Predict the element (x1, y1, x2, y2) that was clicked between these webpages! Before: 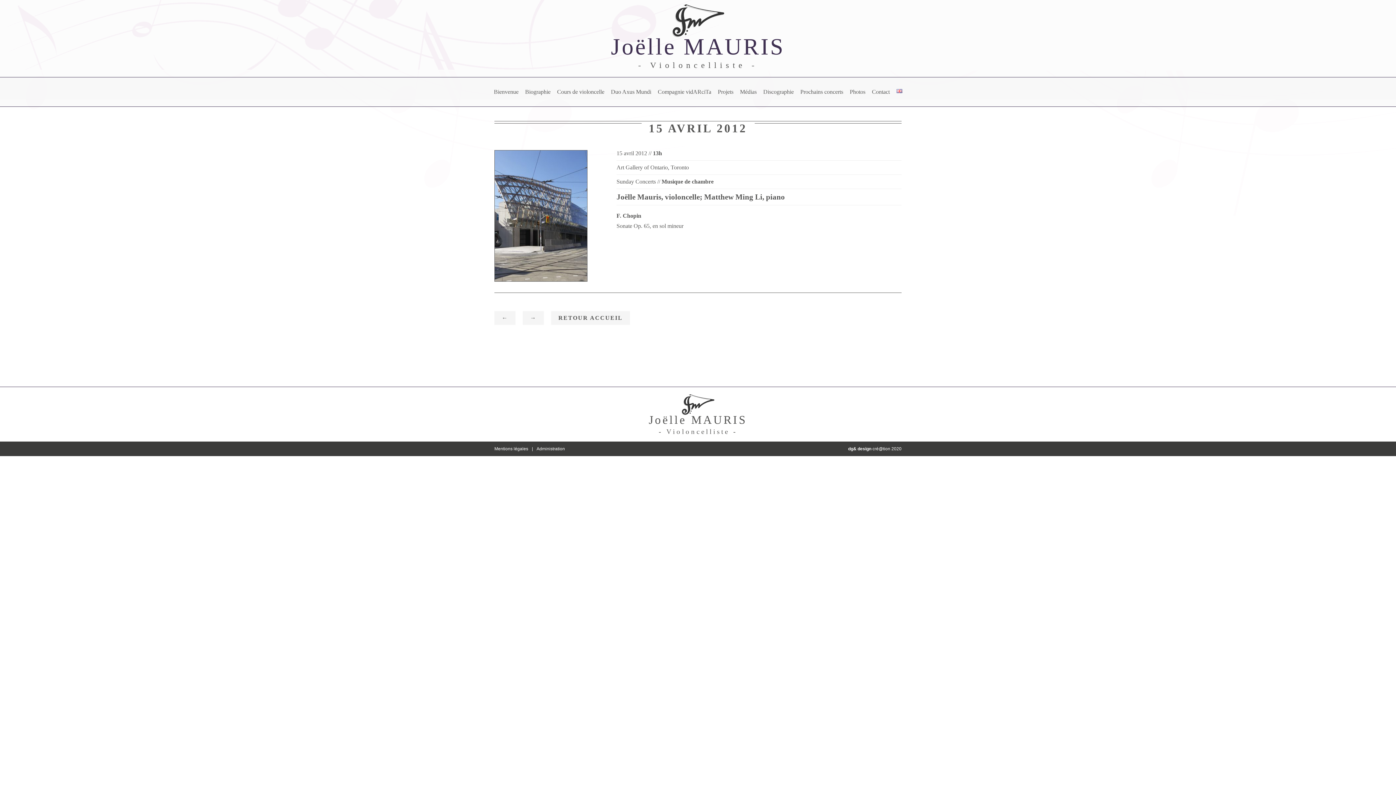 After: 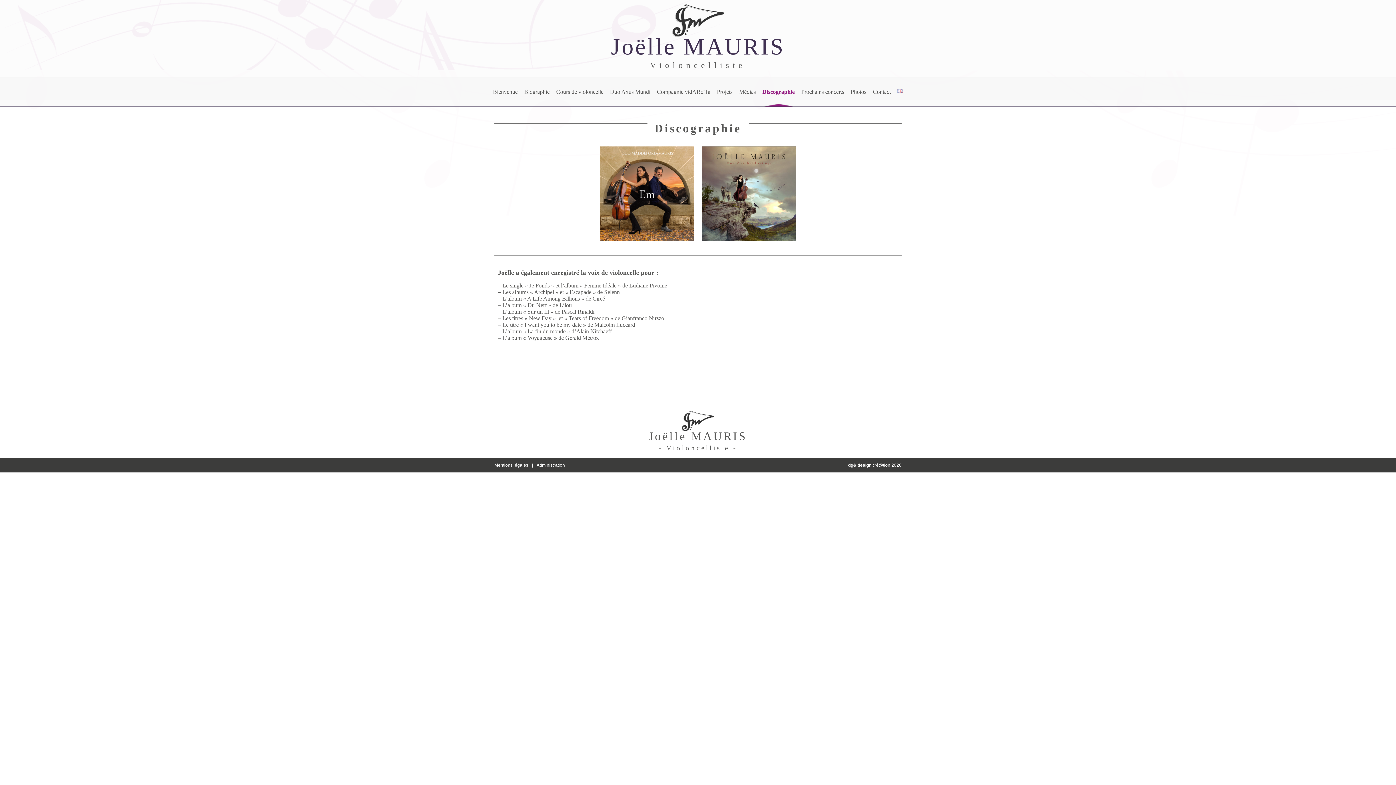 Action: bbox: (760, 77, 796, 106) label: Discographie